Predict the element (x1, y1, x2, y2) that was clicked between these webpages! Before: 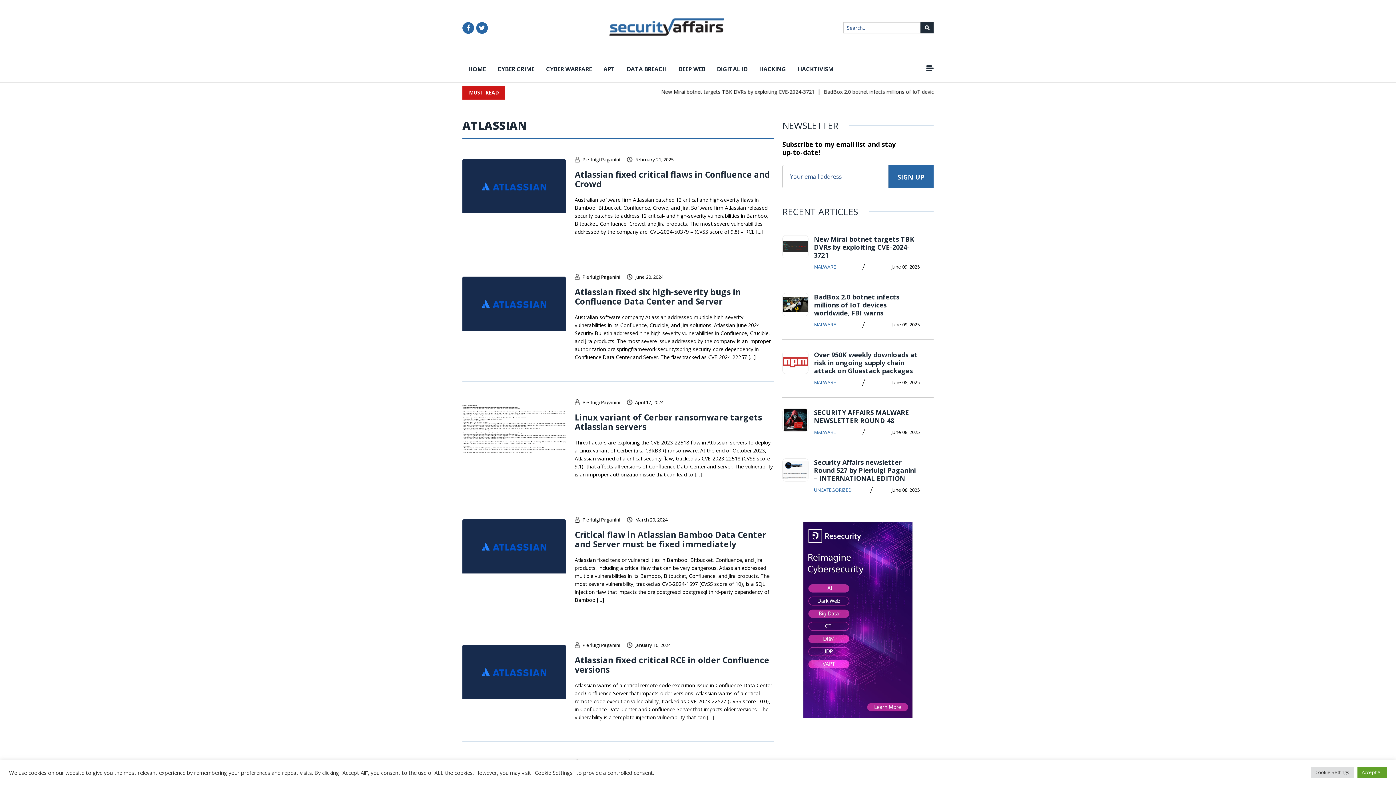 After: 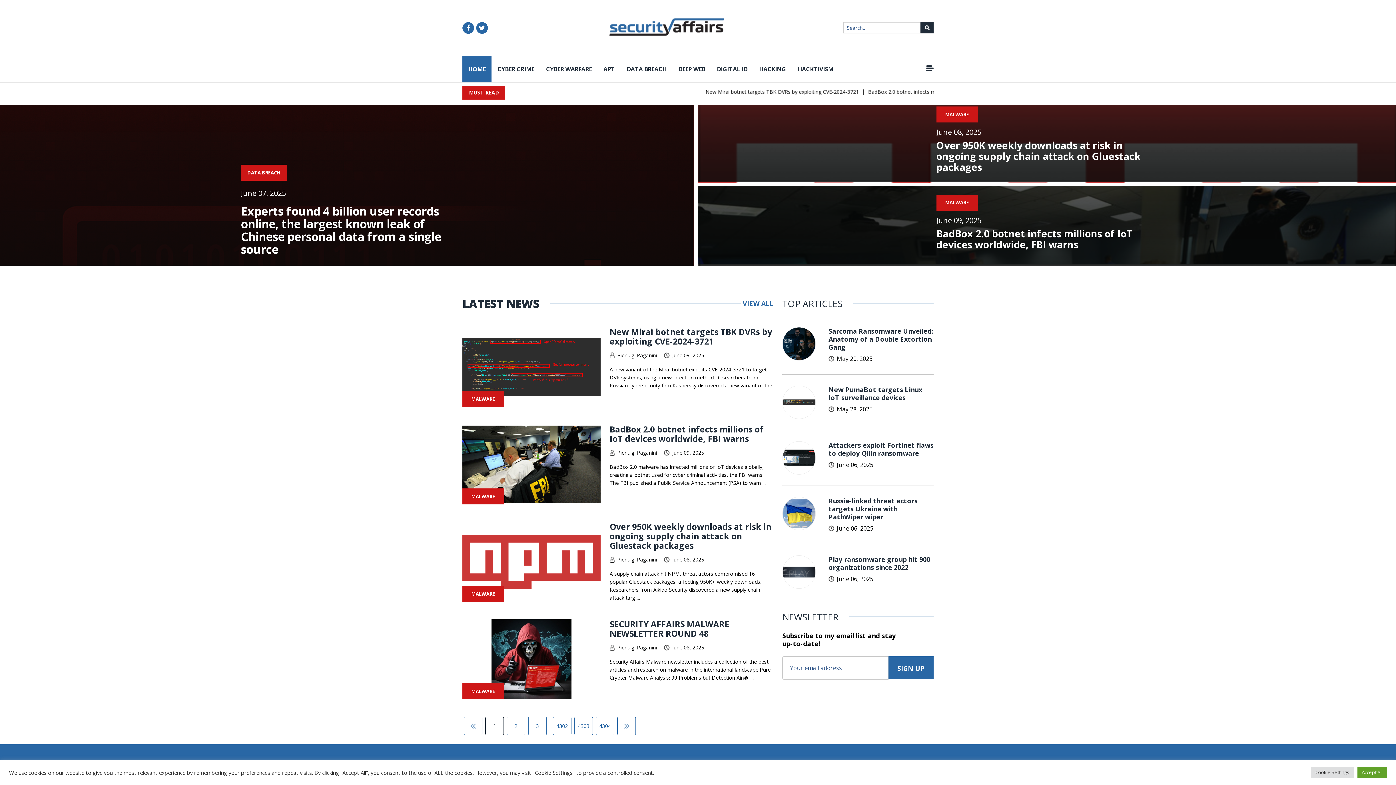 Action: label: Pierluigi Paganini bbox: (582, 273, 620, 280)